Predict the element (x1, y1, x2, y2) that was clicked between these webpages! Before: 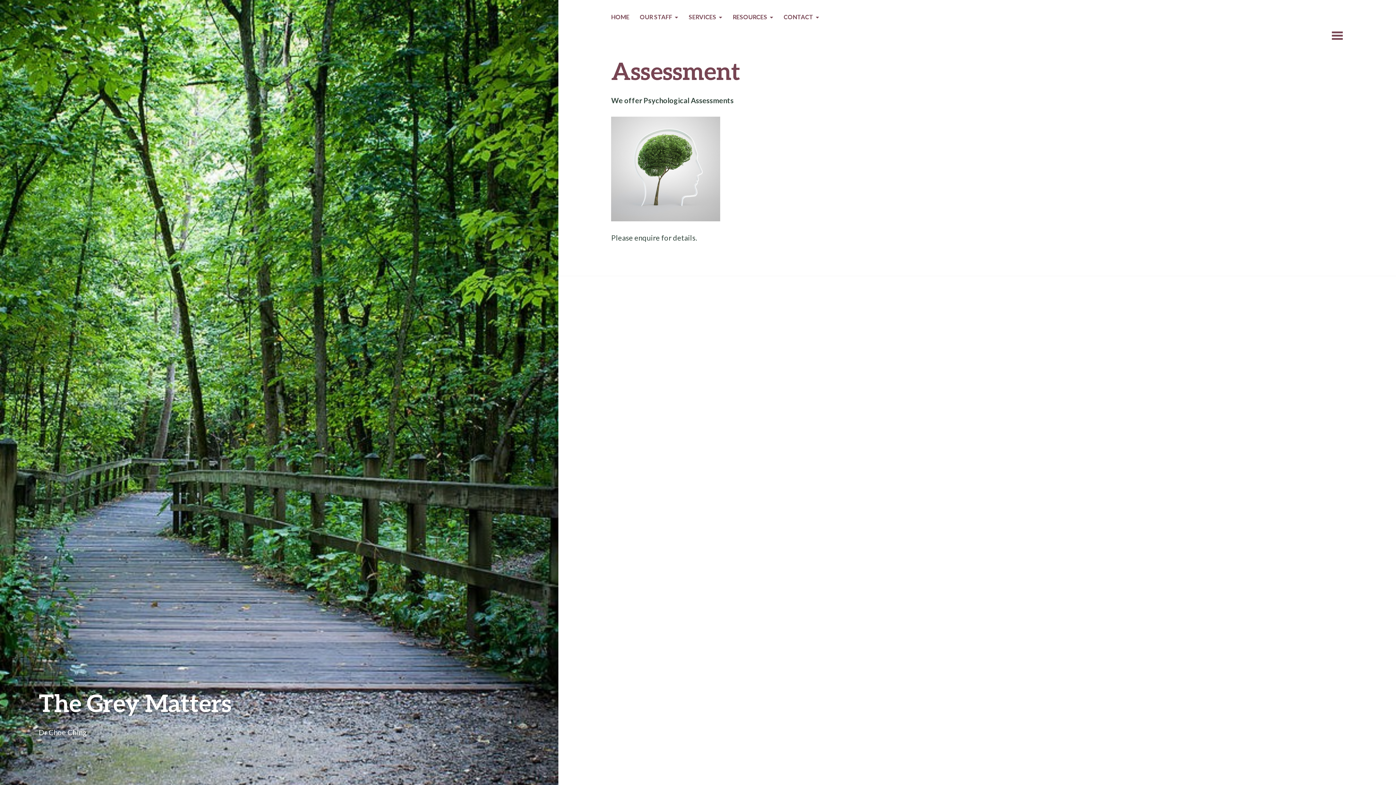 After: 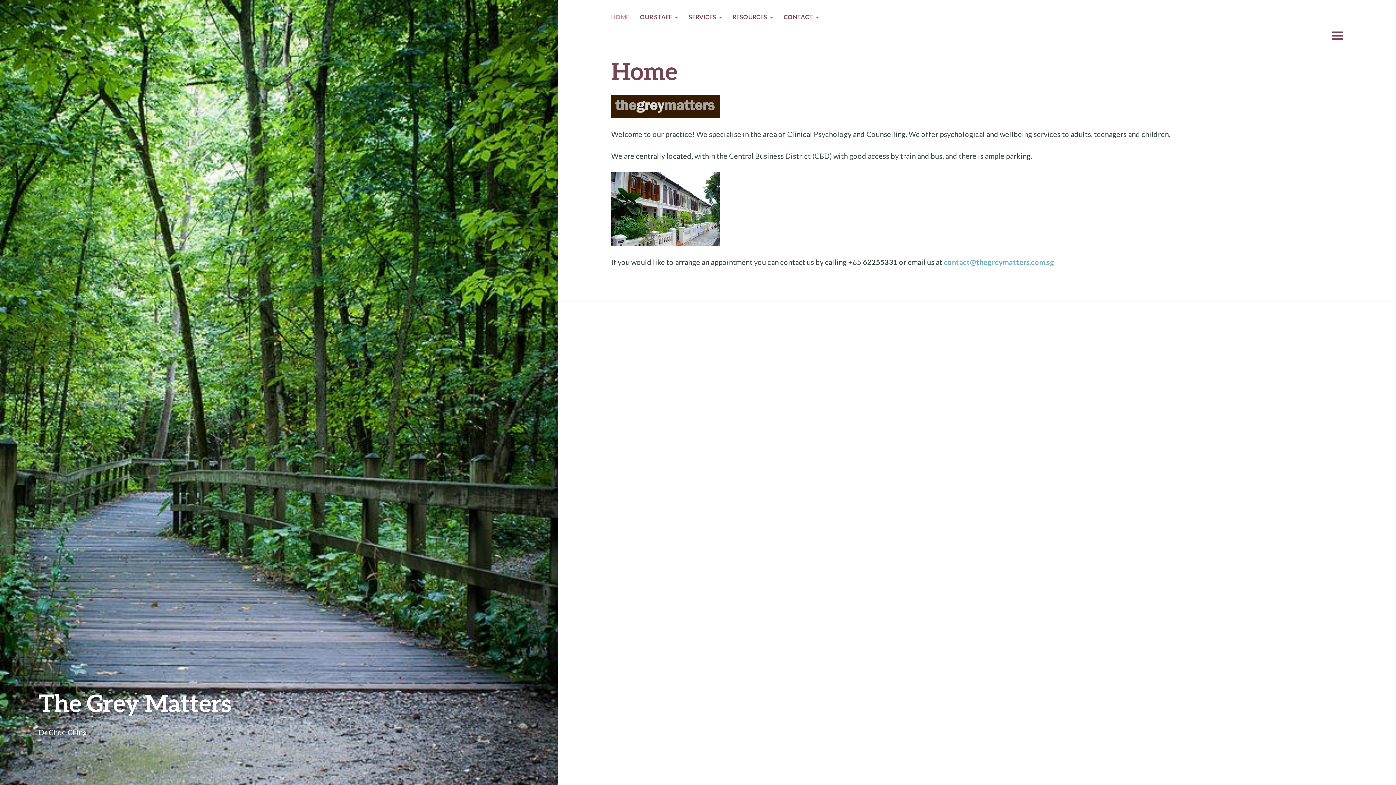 Action: label: HOME bbox: (611, 12, 629, 23)